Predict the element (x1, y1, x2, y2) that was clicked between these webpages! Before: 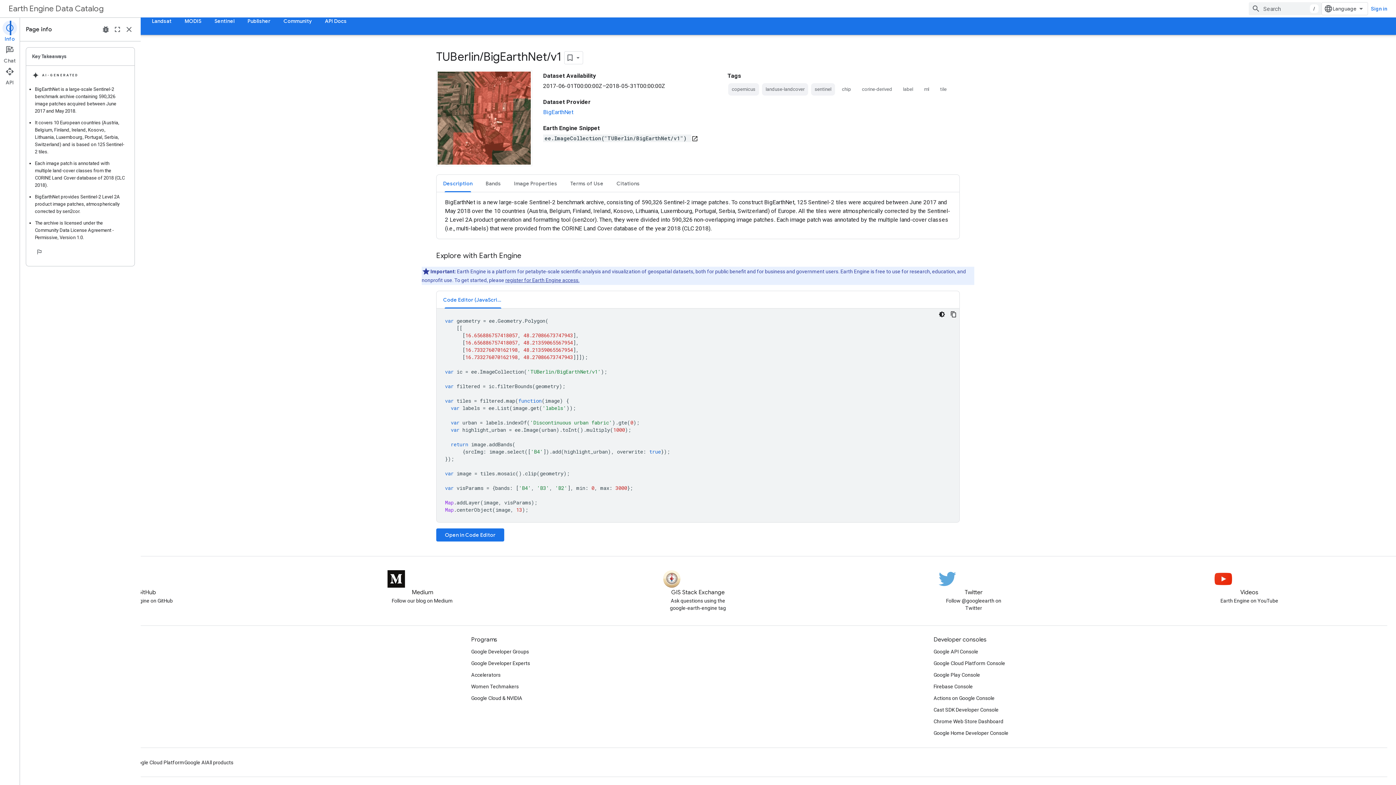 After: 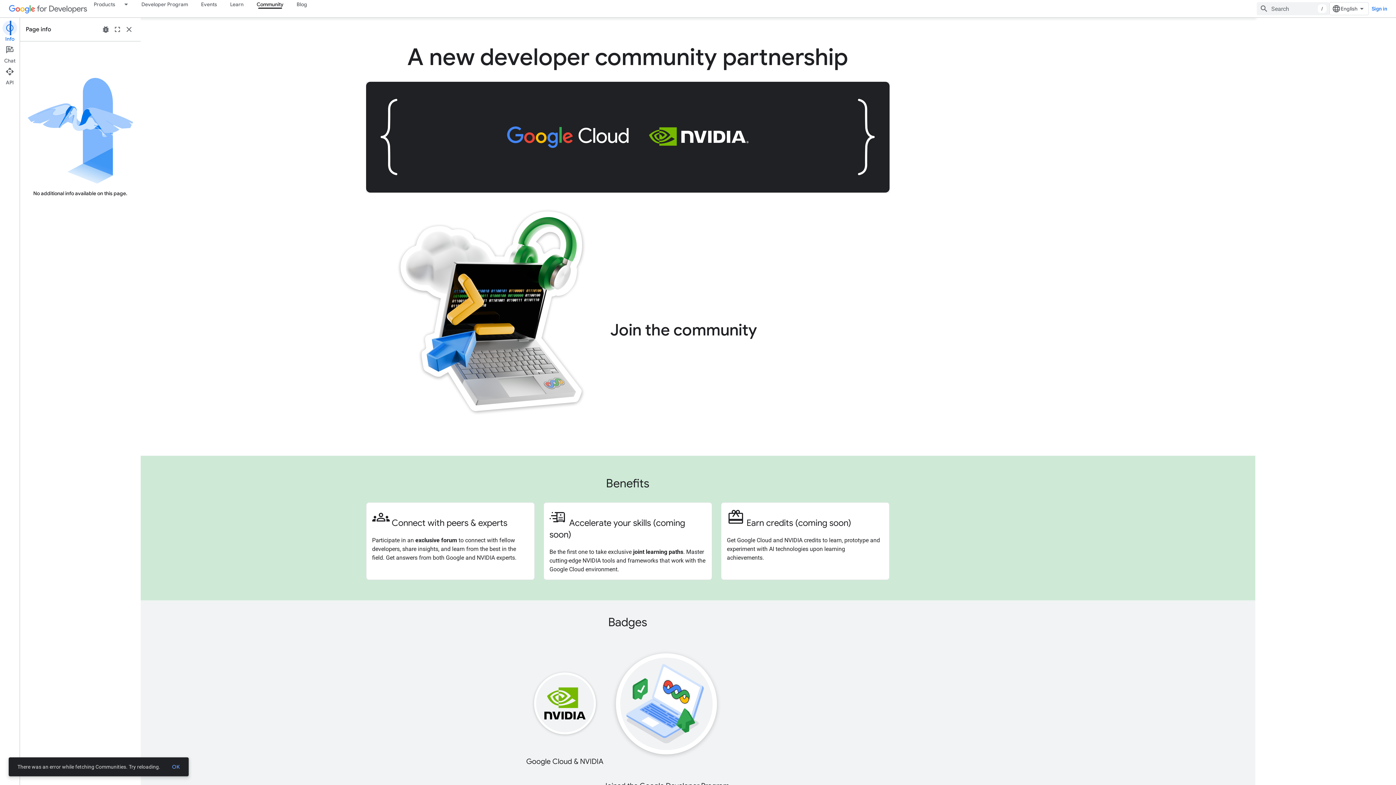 Action: bbox: (471, 692, 522, 704) label: Google Cloud & NVIDIA